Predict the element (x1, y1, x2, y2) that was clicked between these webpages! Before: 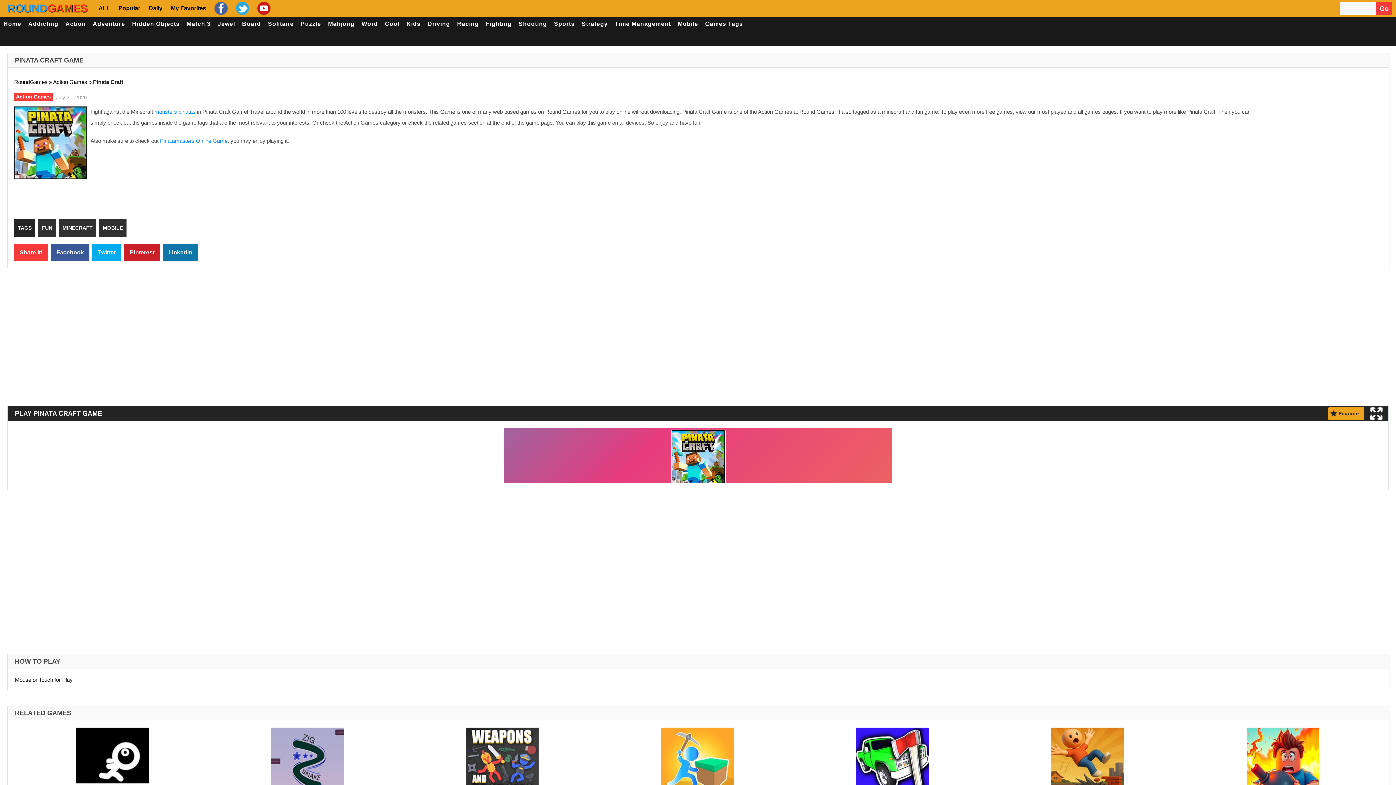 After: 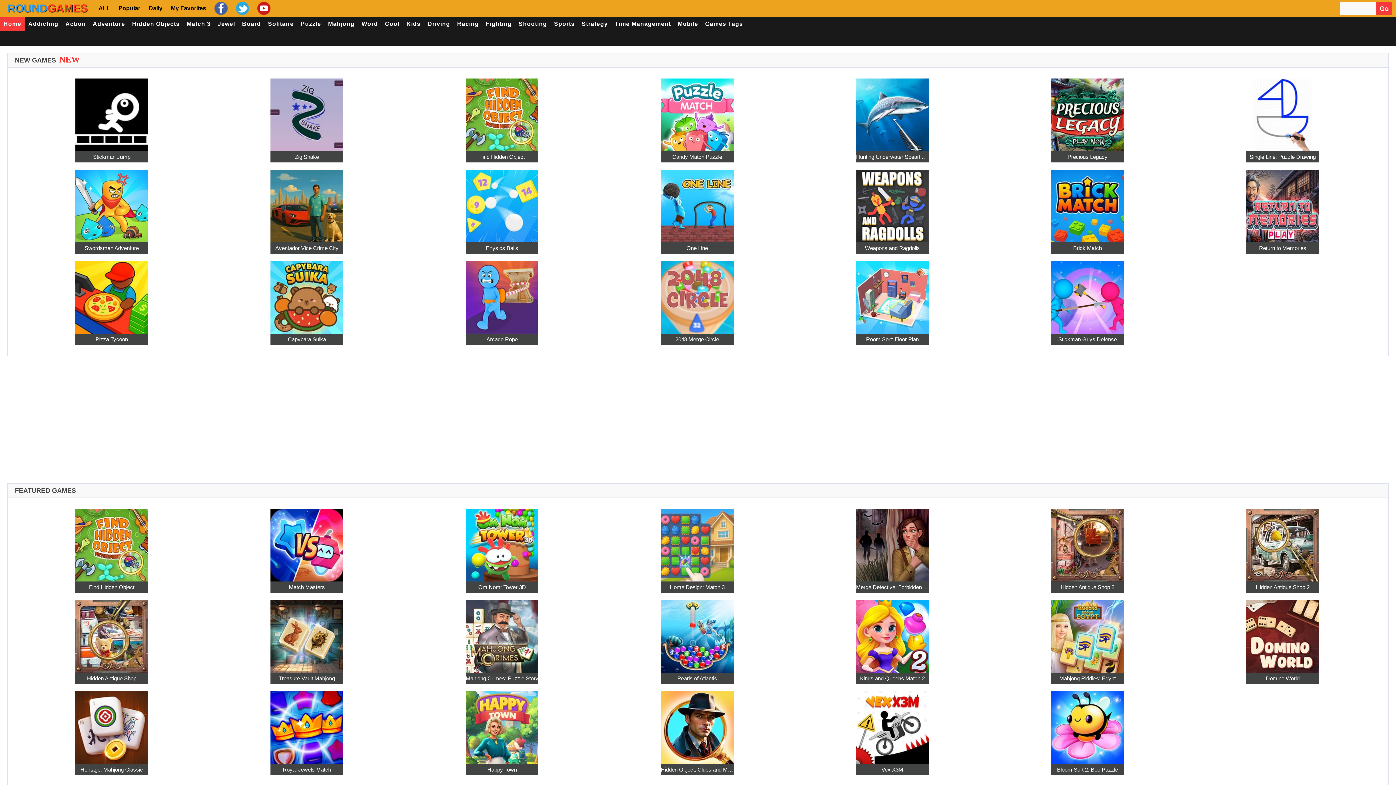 Action: label: ROUNDGAMES bbox: (0, 0, 94, 16)